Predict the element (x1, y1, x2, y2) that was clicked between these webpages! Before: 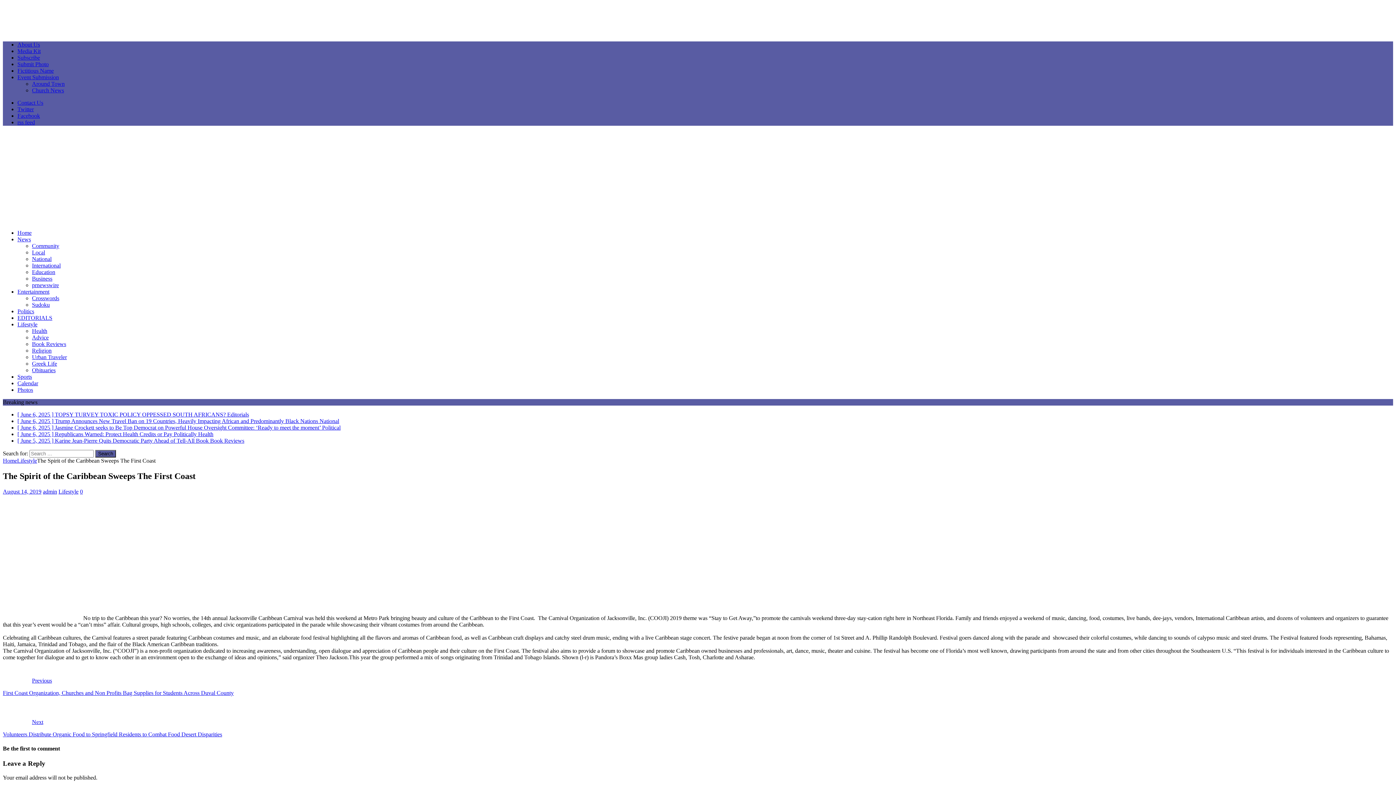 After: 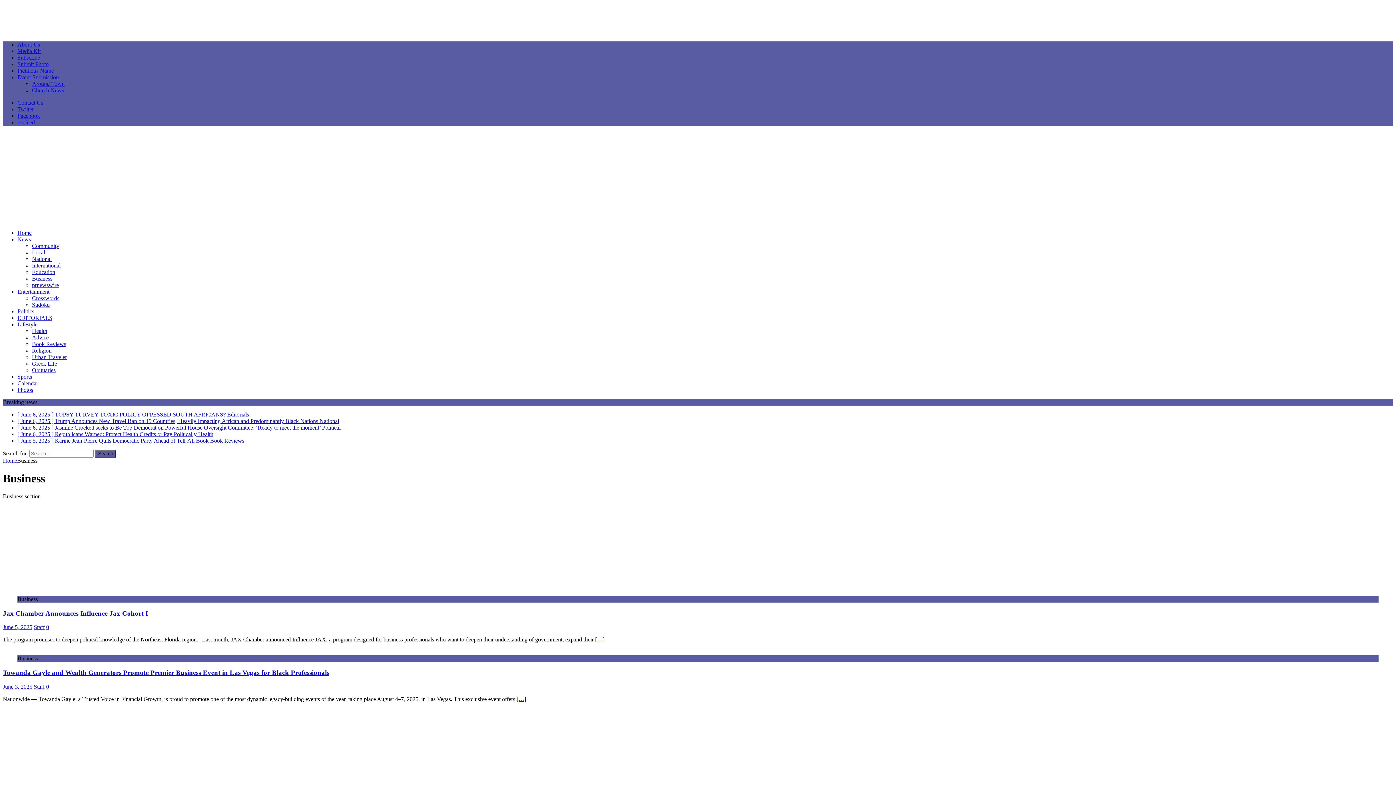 Action: bbox: (32, 275, 52, 281) label: Business